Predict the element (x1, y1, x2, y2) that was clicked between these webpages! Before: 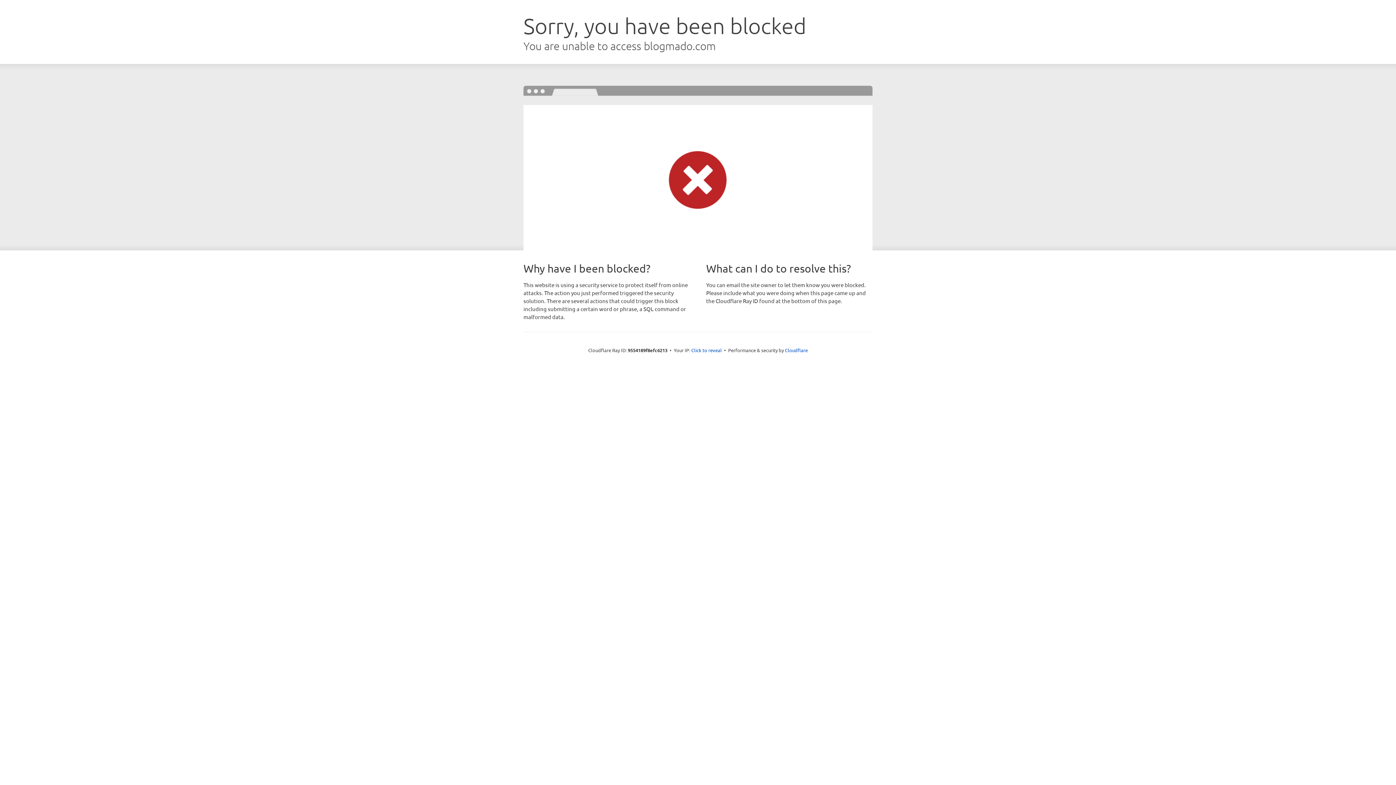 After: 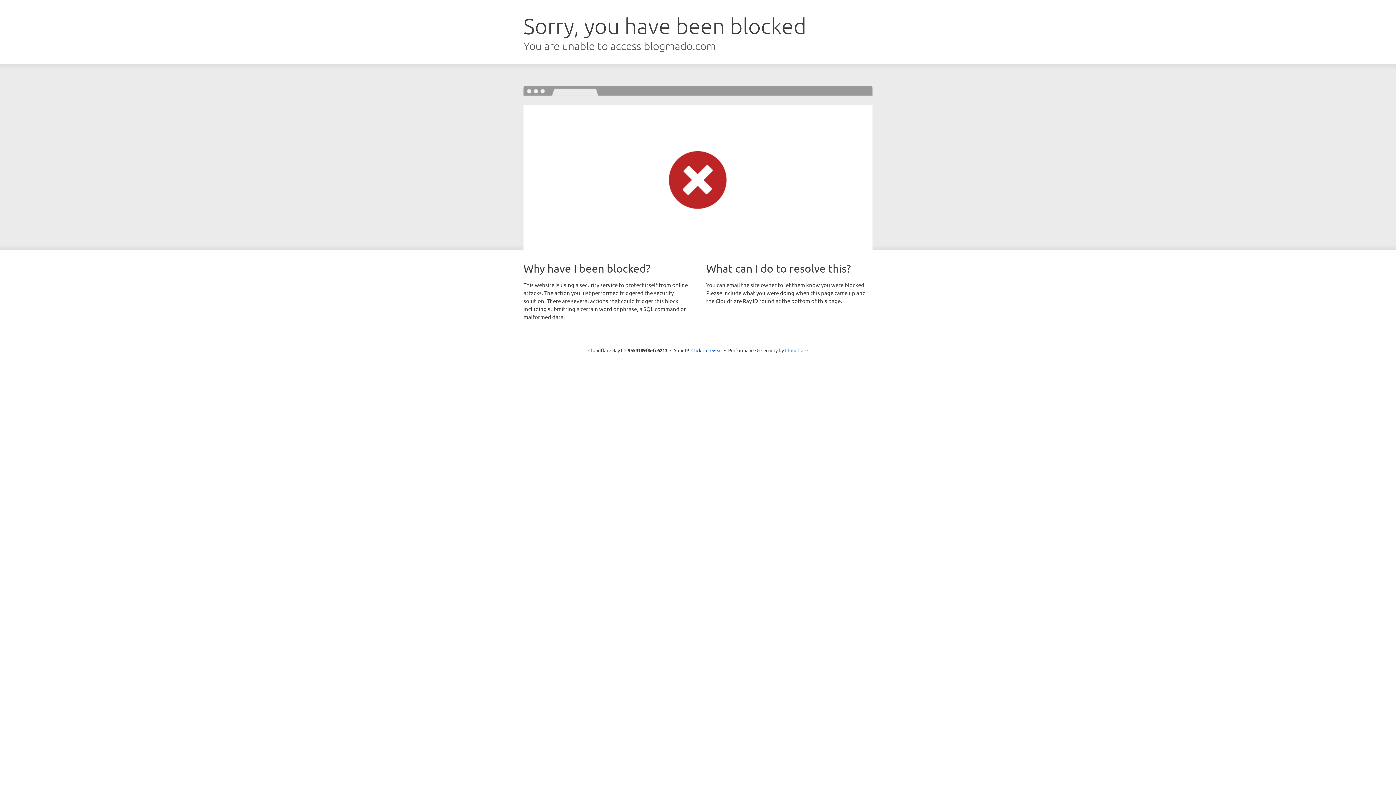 Action: bbox: (785, 347, 808, 353) label: Cloudflare